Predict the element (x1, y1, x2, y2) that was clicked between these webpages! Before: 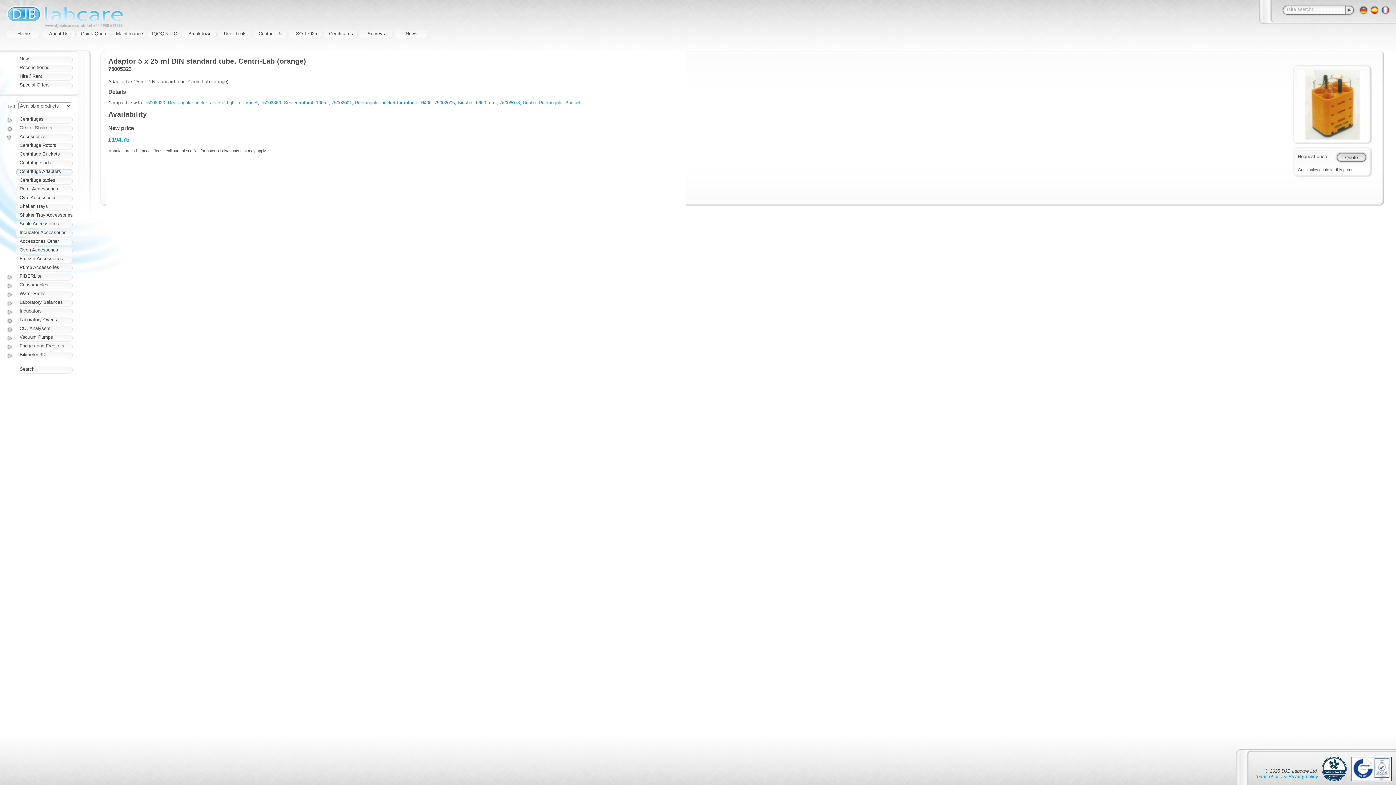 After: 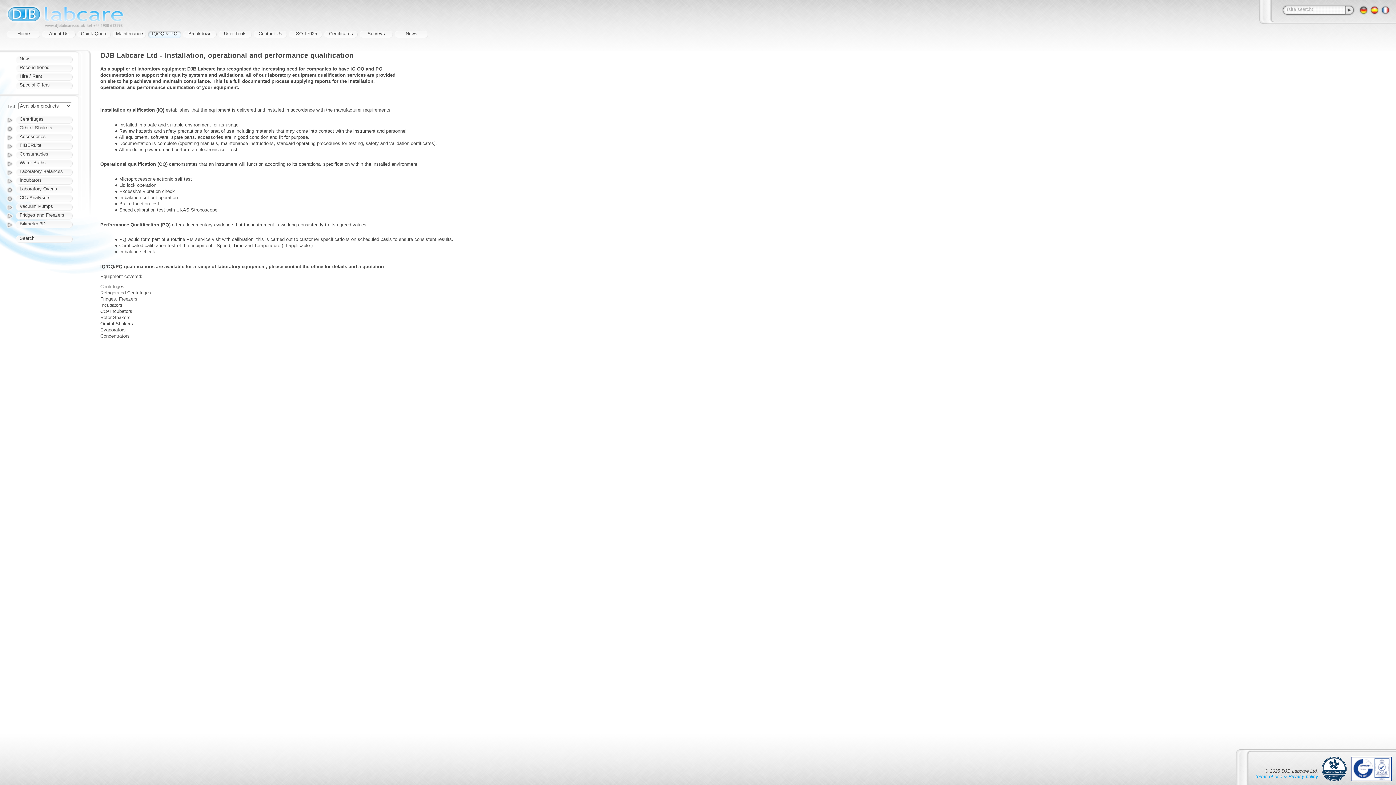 Action: bbox: (148, 30, 181, 38) label: IQOQ & PQ